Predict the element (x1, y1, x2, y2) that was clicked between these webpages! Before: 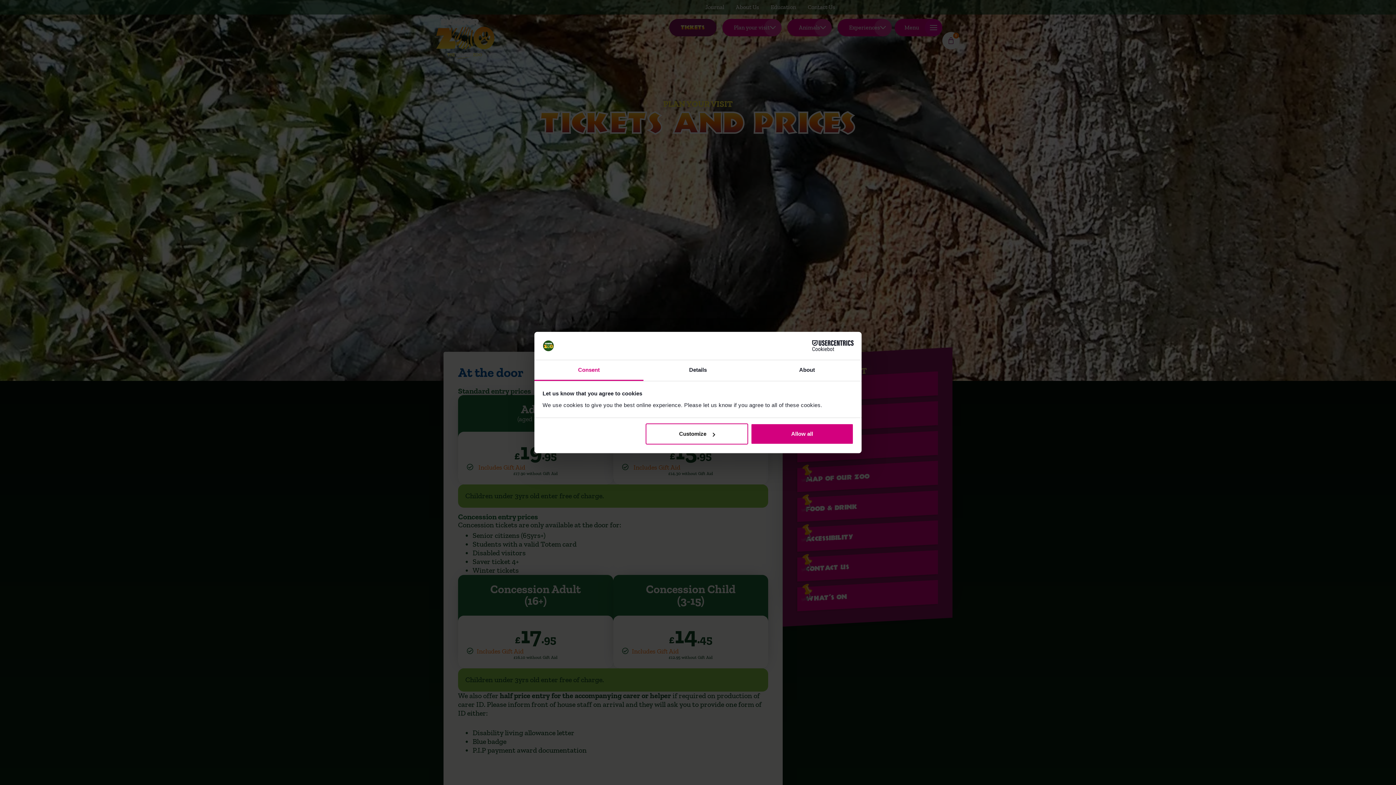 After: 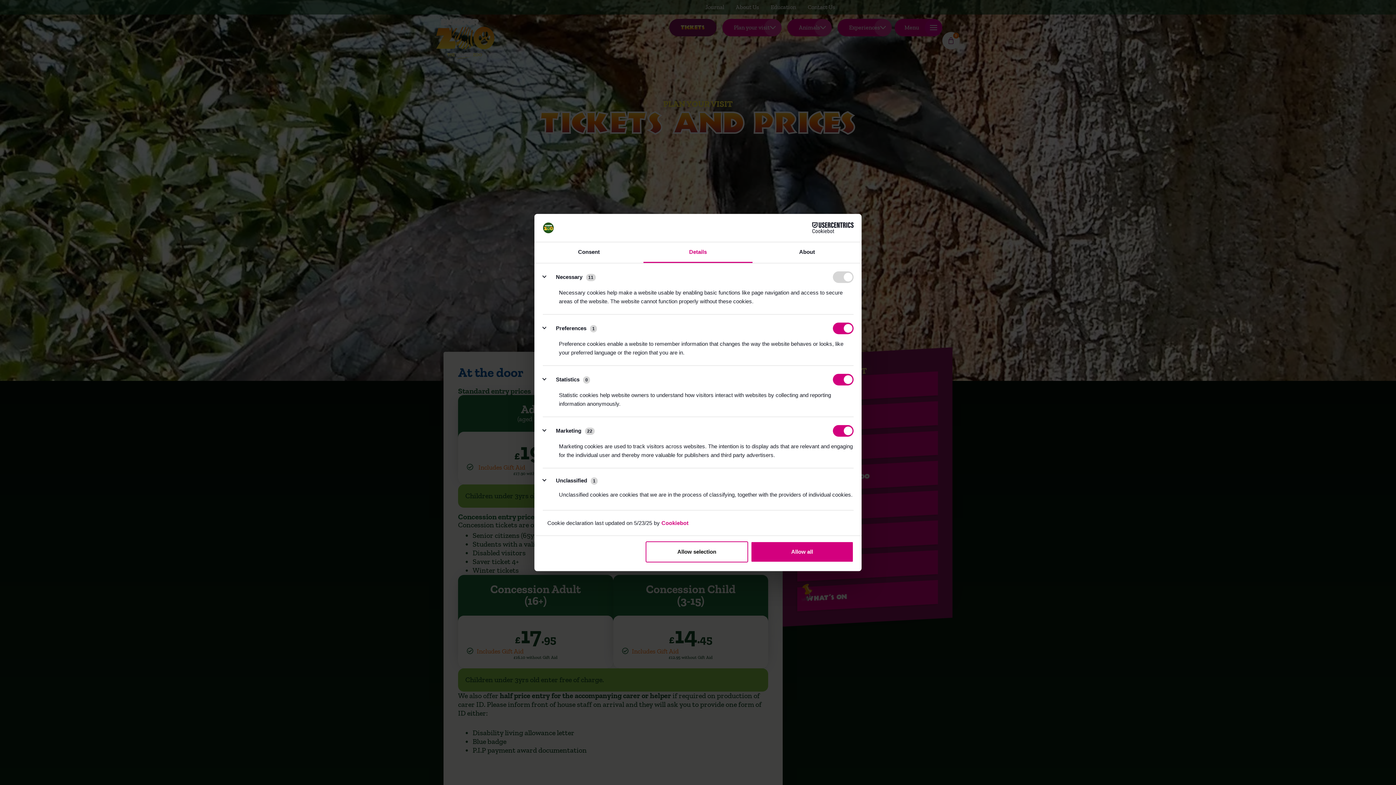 Action: label: Customize bbox: (645, 423, 748, 444)